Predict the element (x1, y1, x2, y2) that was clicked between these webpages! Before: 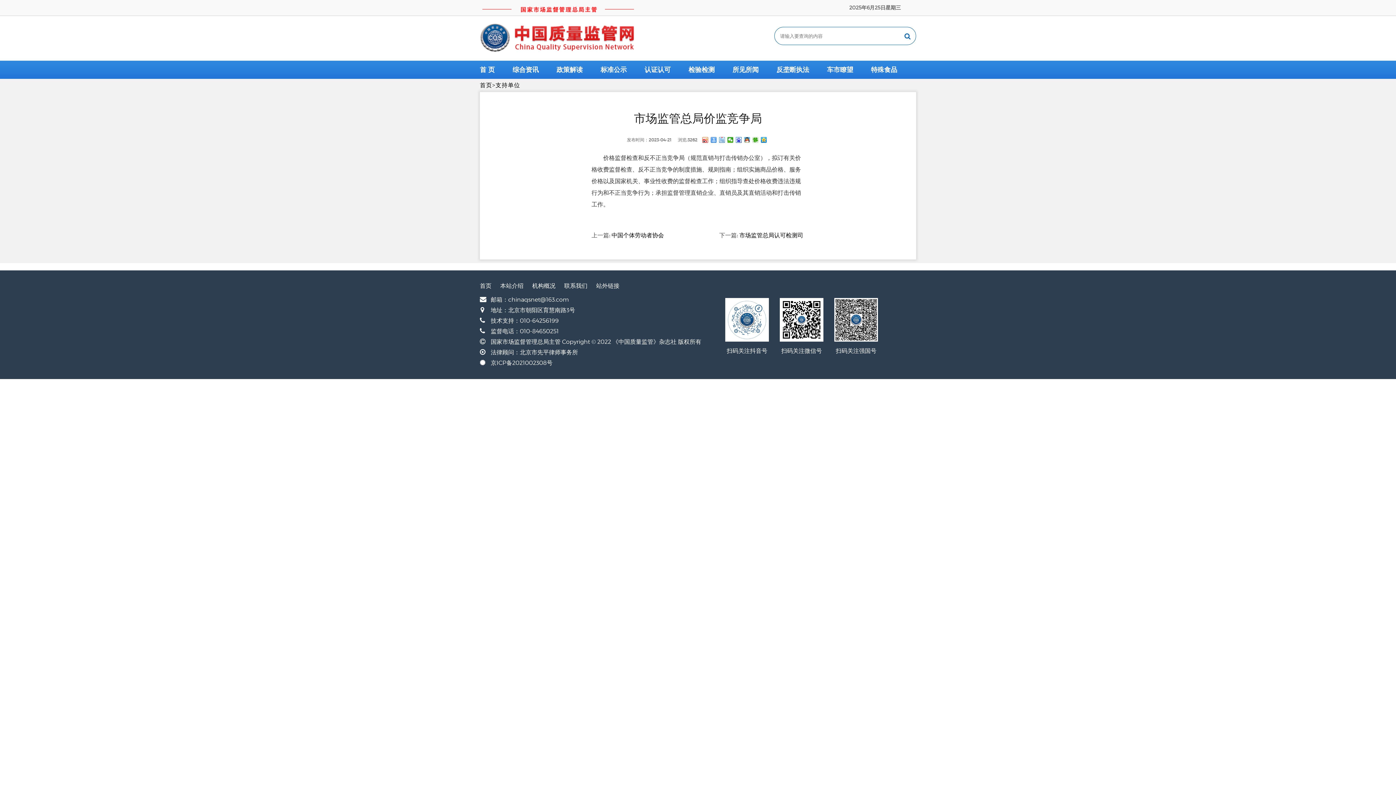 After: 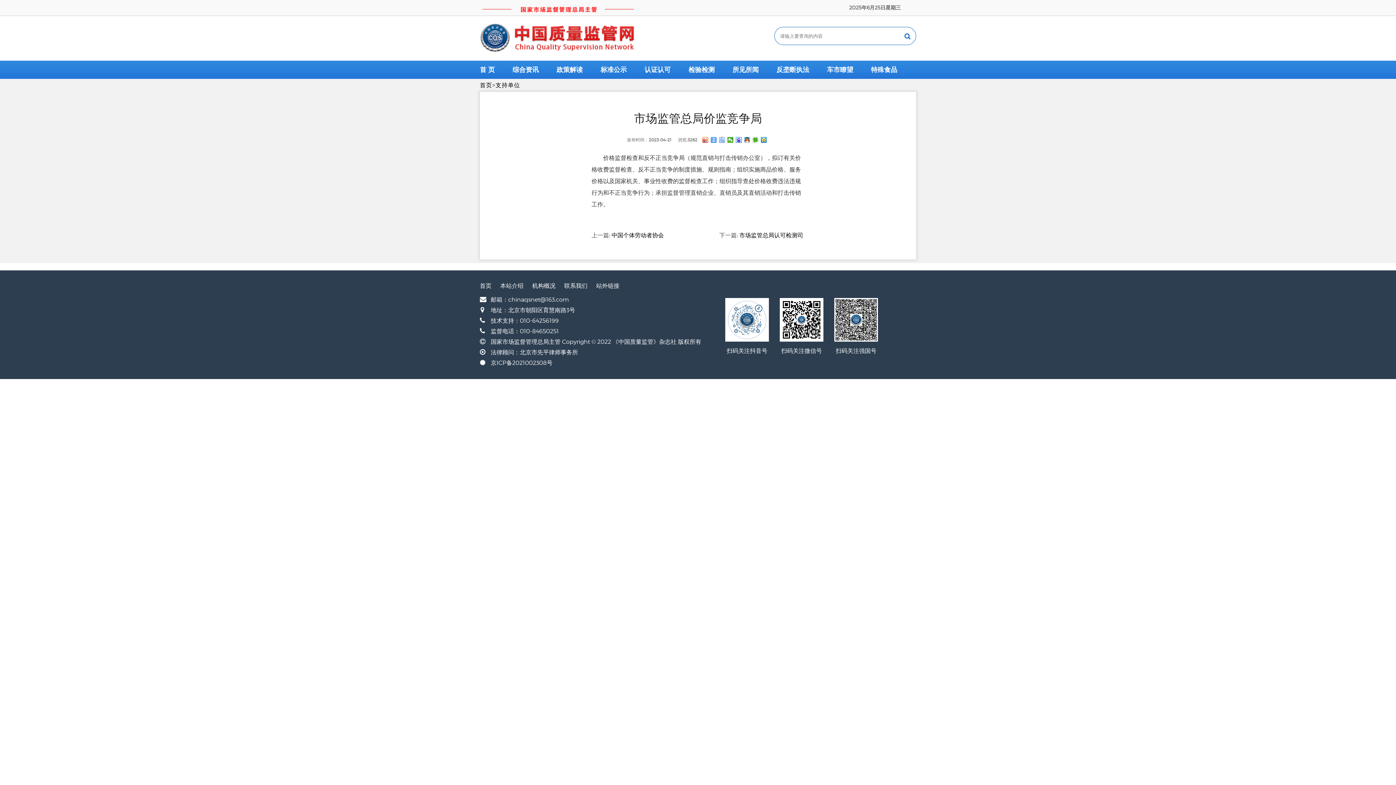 Action: bbox: (490, 359, 552, 366) label: 京ICP备2021002308号